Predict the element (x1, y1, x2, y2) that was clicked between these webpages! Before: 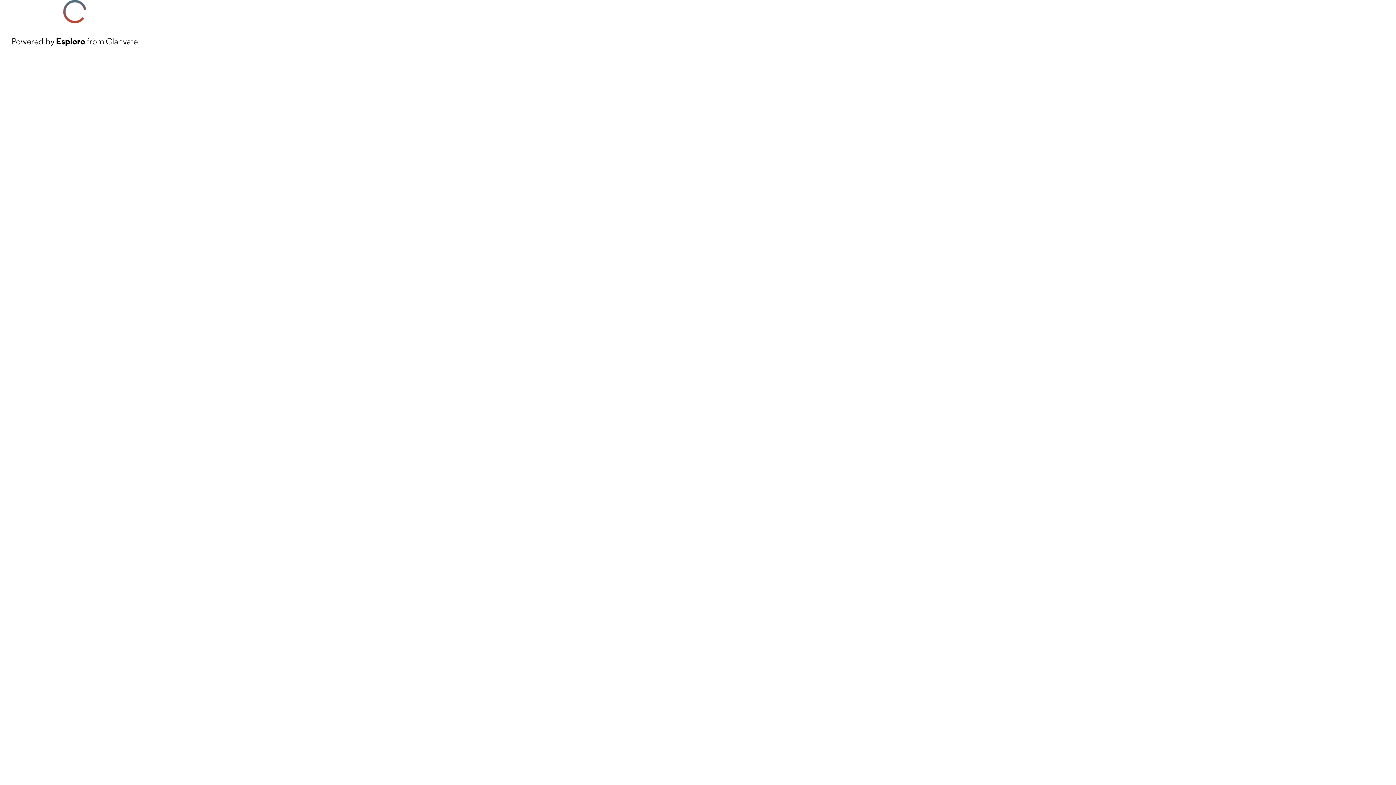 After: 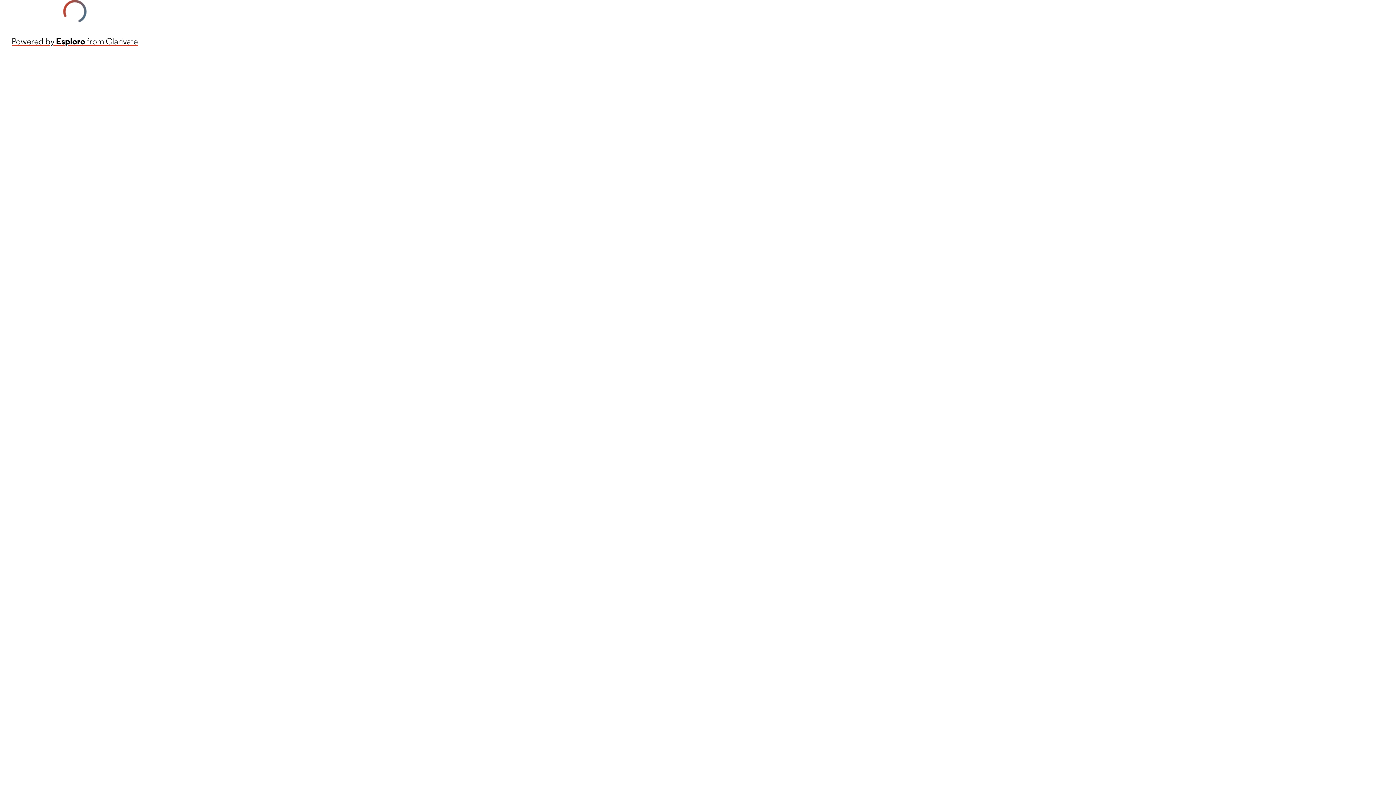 Action: bbox: (11, 34, 137, 48) label: Powered by Esploro from Clarivate